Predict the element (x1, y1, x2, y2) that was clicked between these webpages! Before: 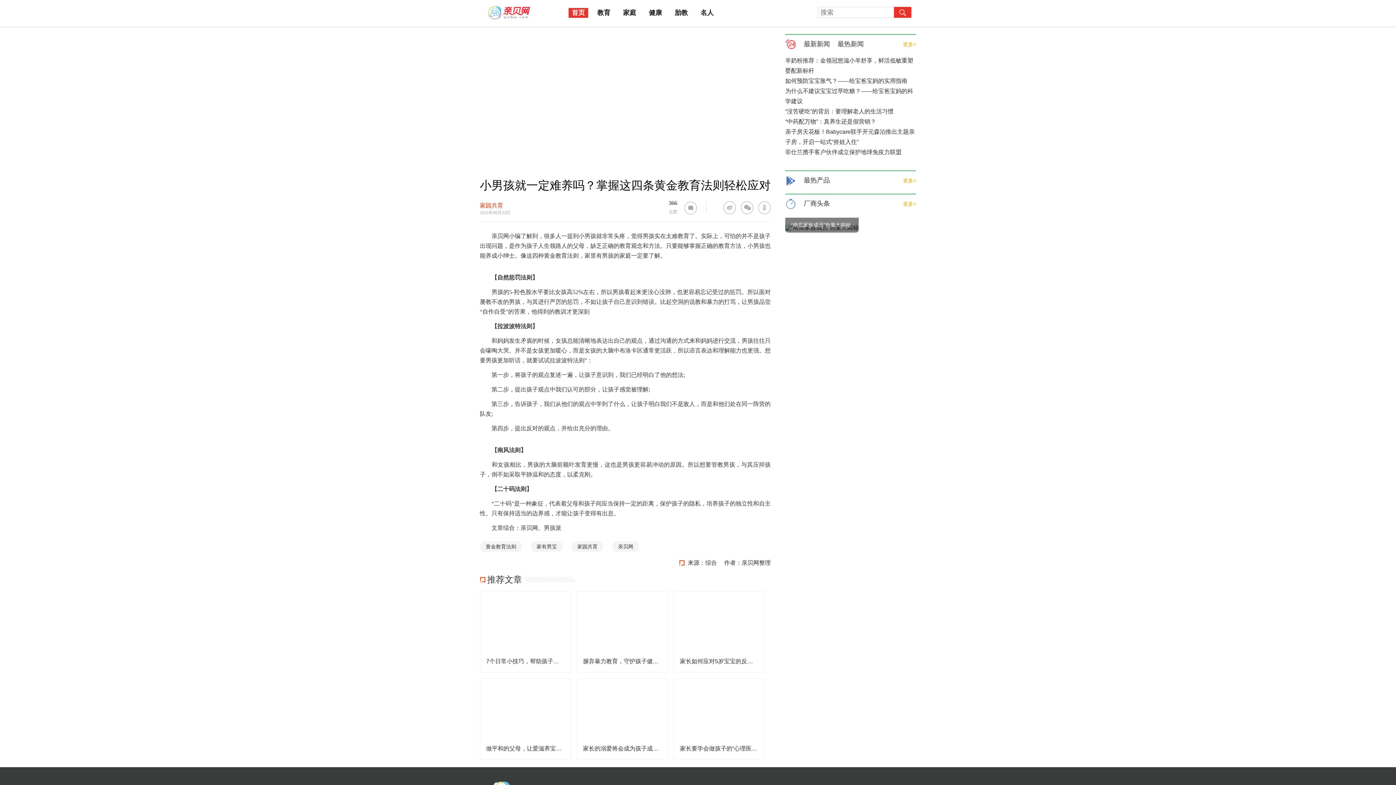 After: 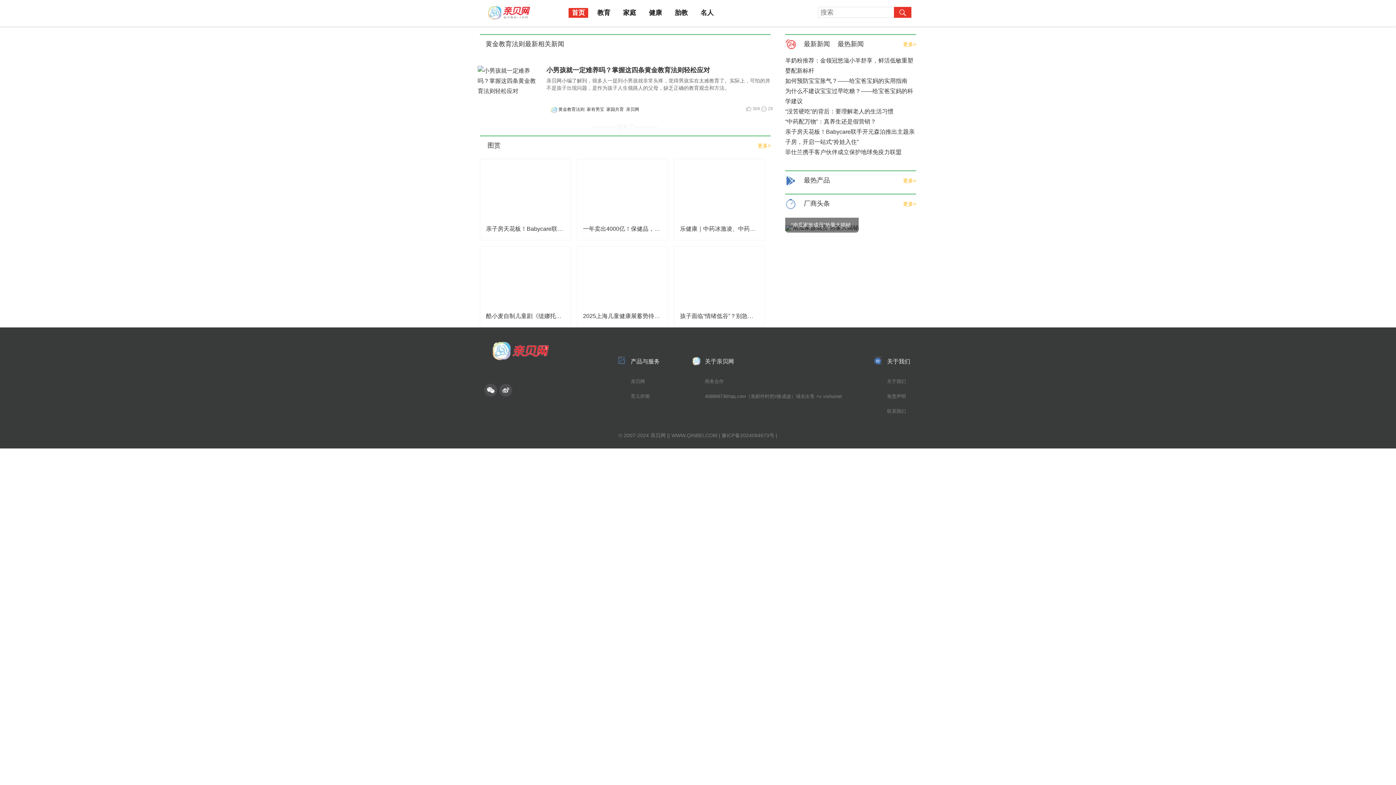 Action: label: 黄金教育法则 bbox: (480, 541, 522, 552)